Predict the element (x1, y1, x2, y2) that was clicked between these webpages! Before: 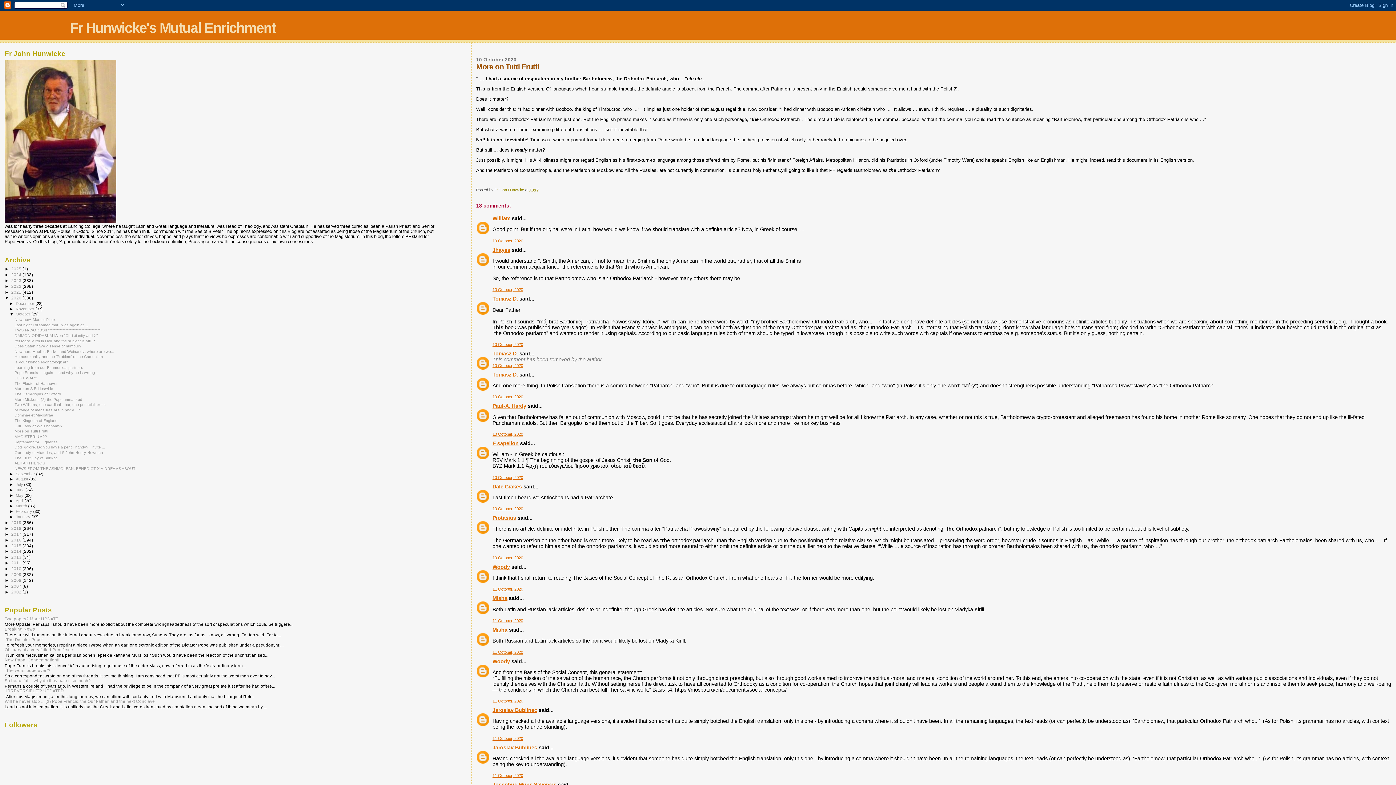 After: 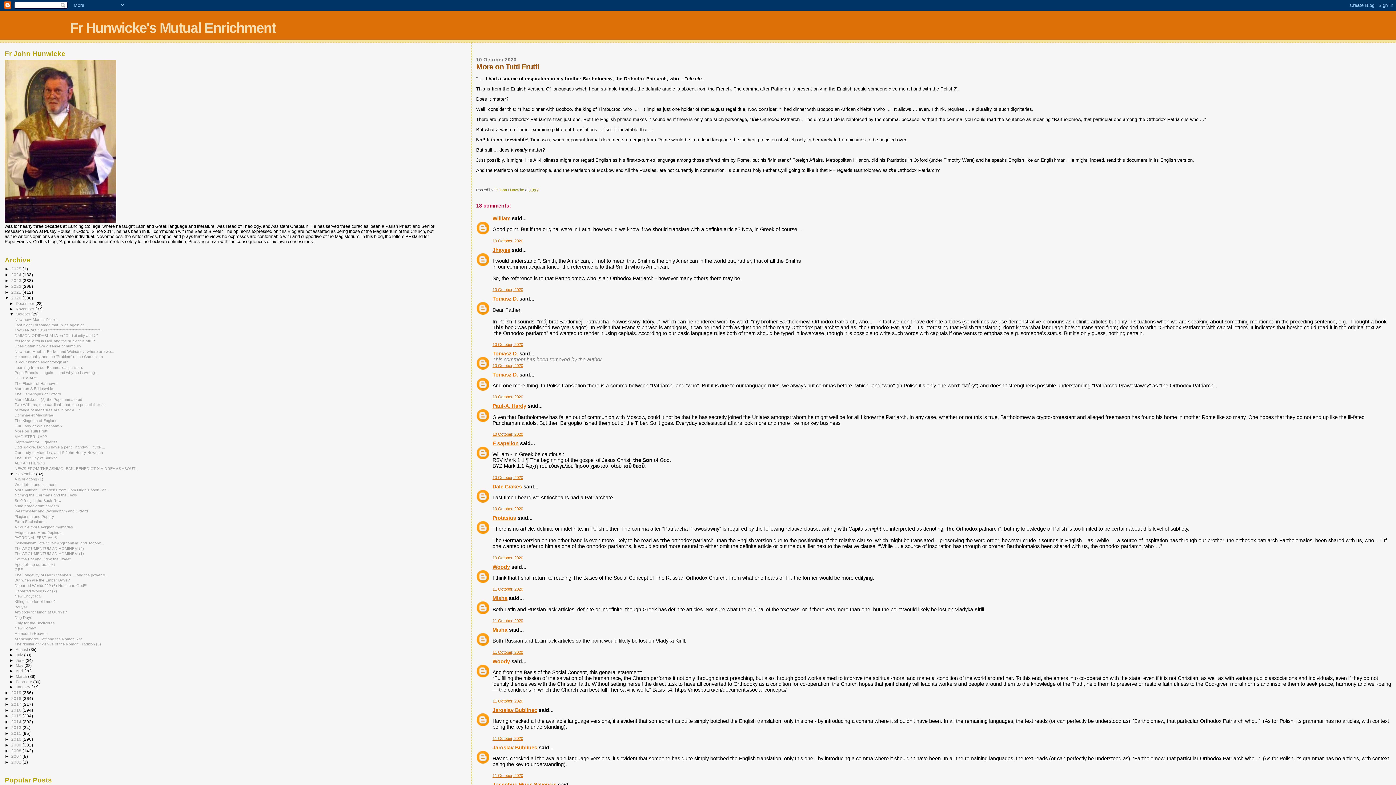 Action: label: ►   bbox: (9, 471, 15, 476)